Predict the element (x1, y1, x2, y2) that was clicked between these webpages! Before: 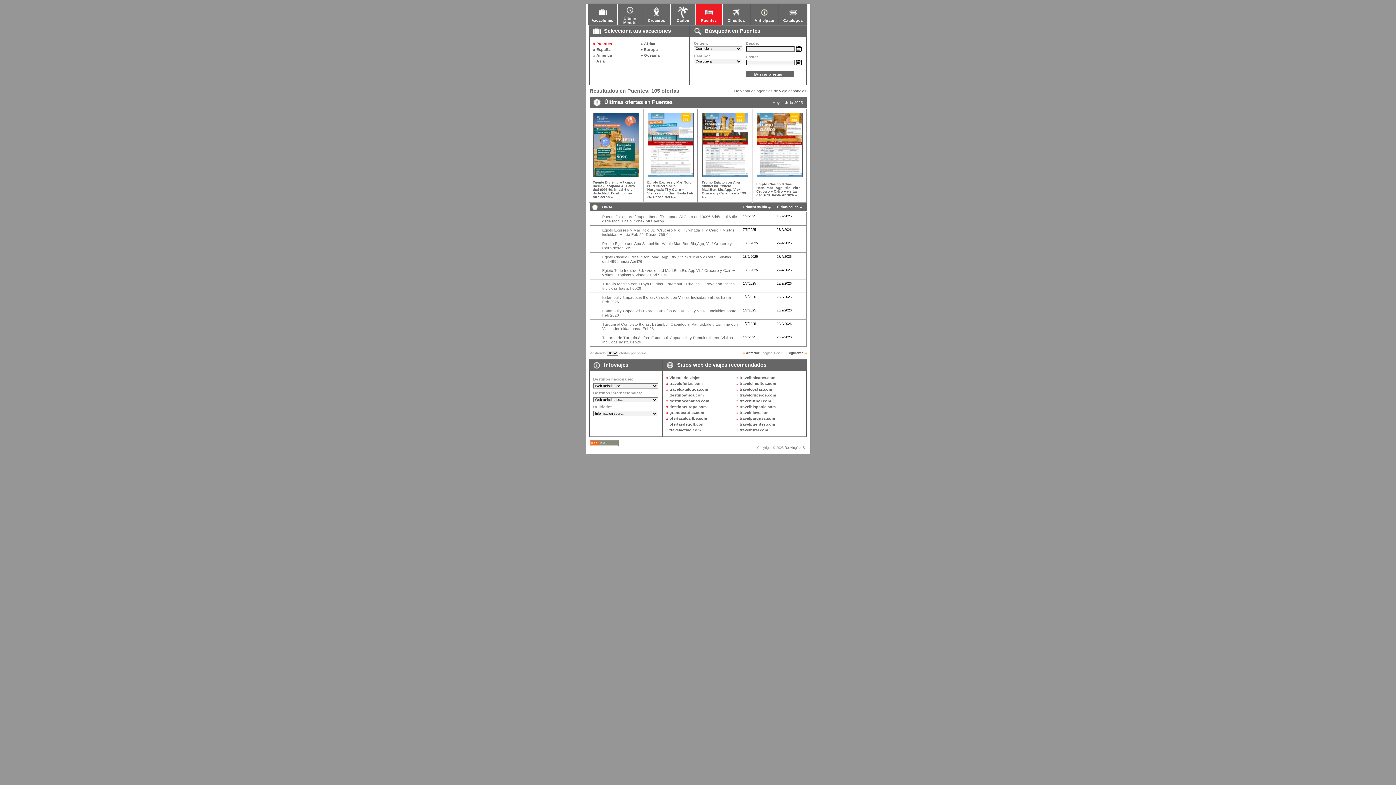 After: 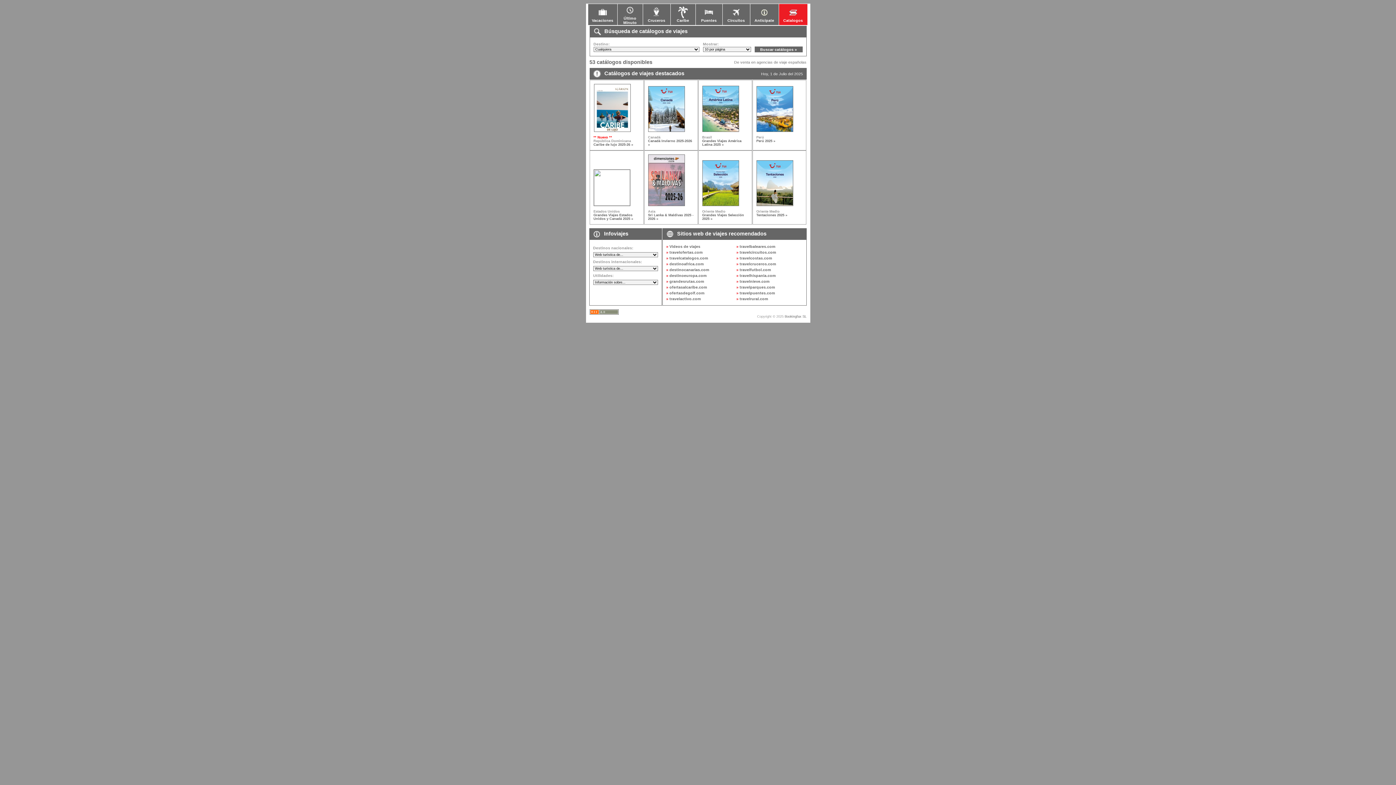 Action: label: 
Catalogos bbox: (783, 14, 803, 22)